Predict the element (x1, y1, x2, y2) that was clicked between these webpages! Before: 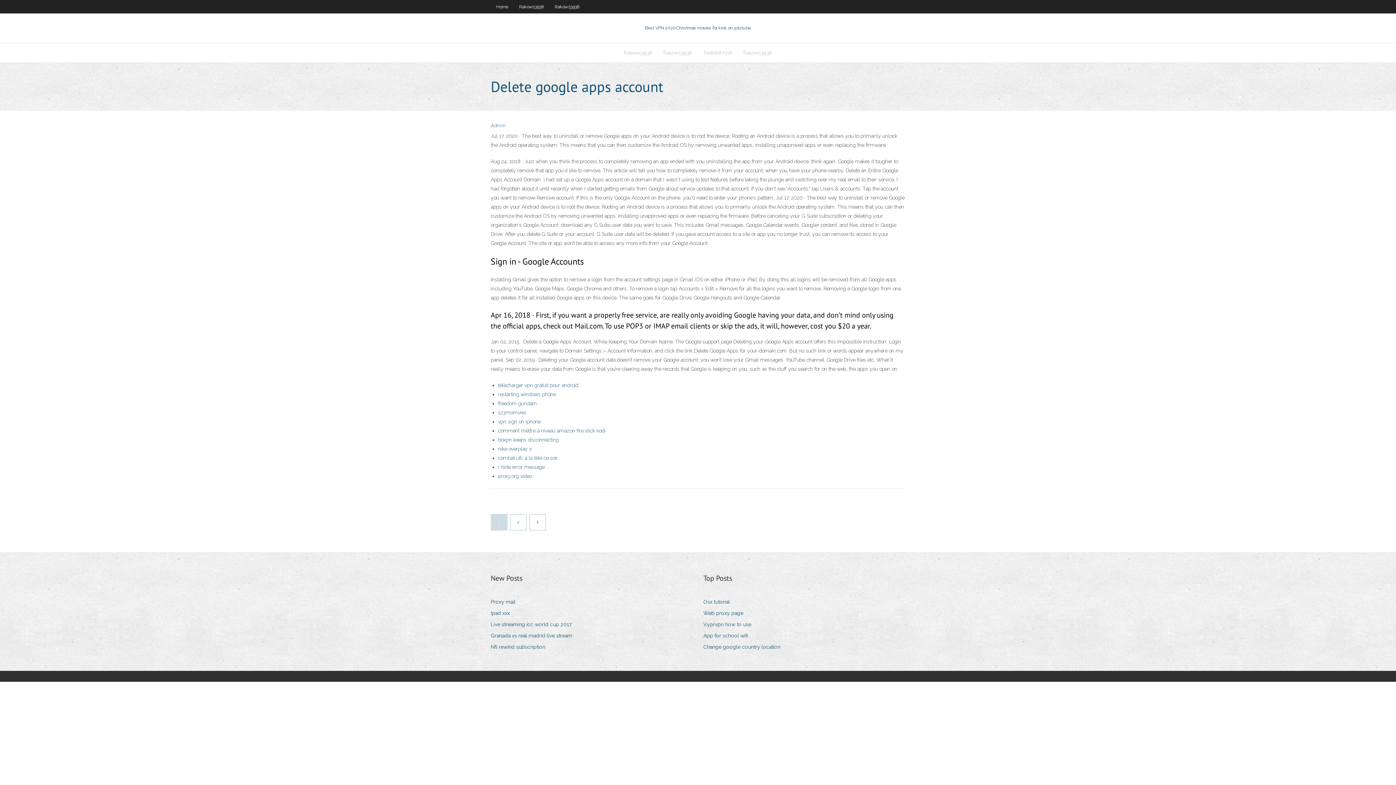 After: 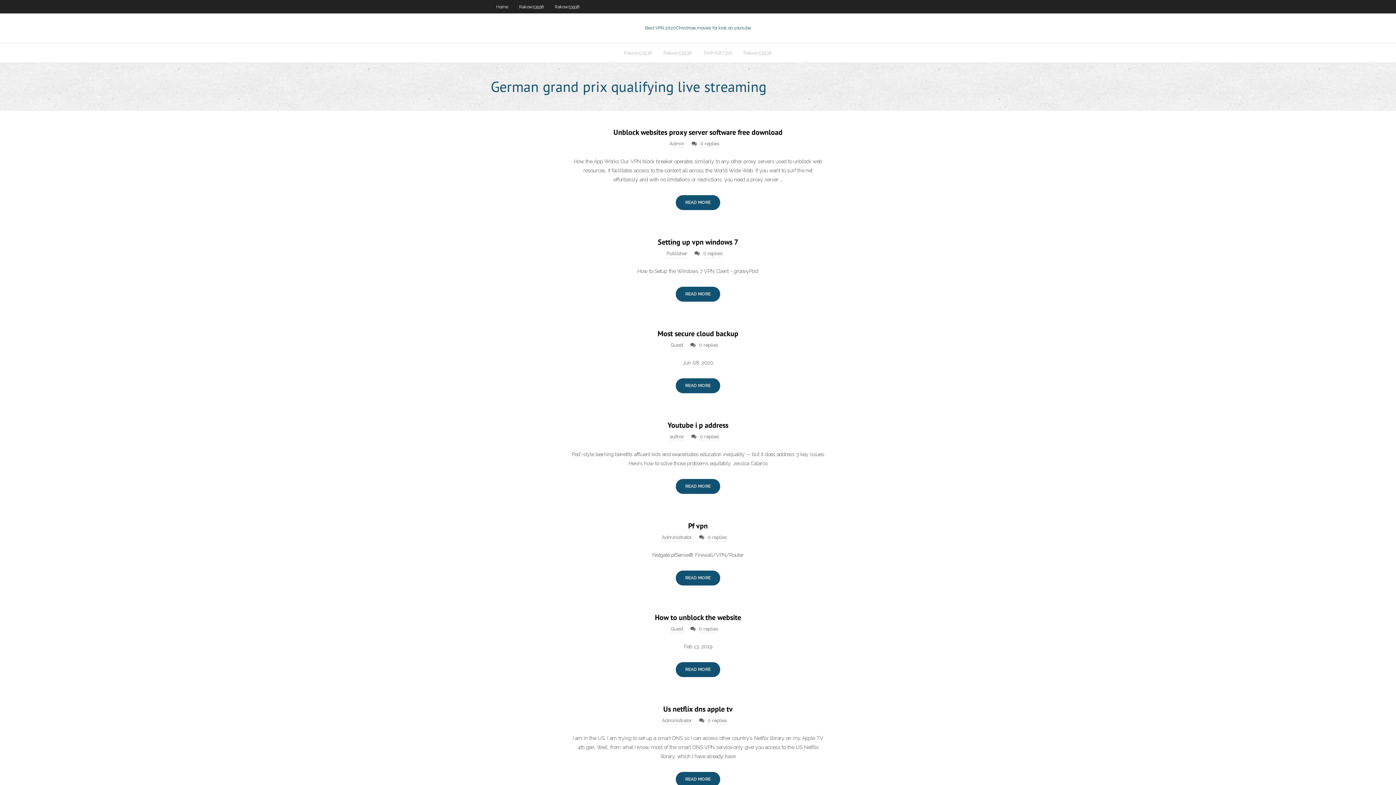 Action: label: Best VPN 2020Christmas movies for kids on youtube bbox: (645, 25, 751, 30)